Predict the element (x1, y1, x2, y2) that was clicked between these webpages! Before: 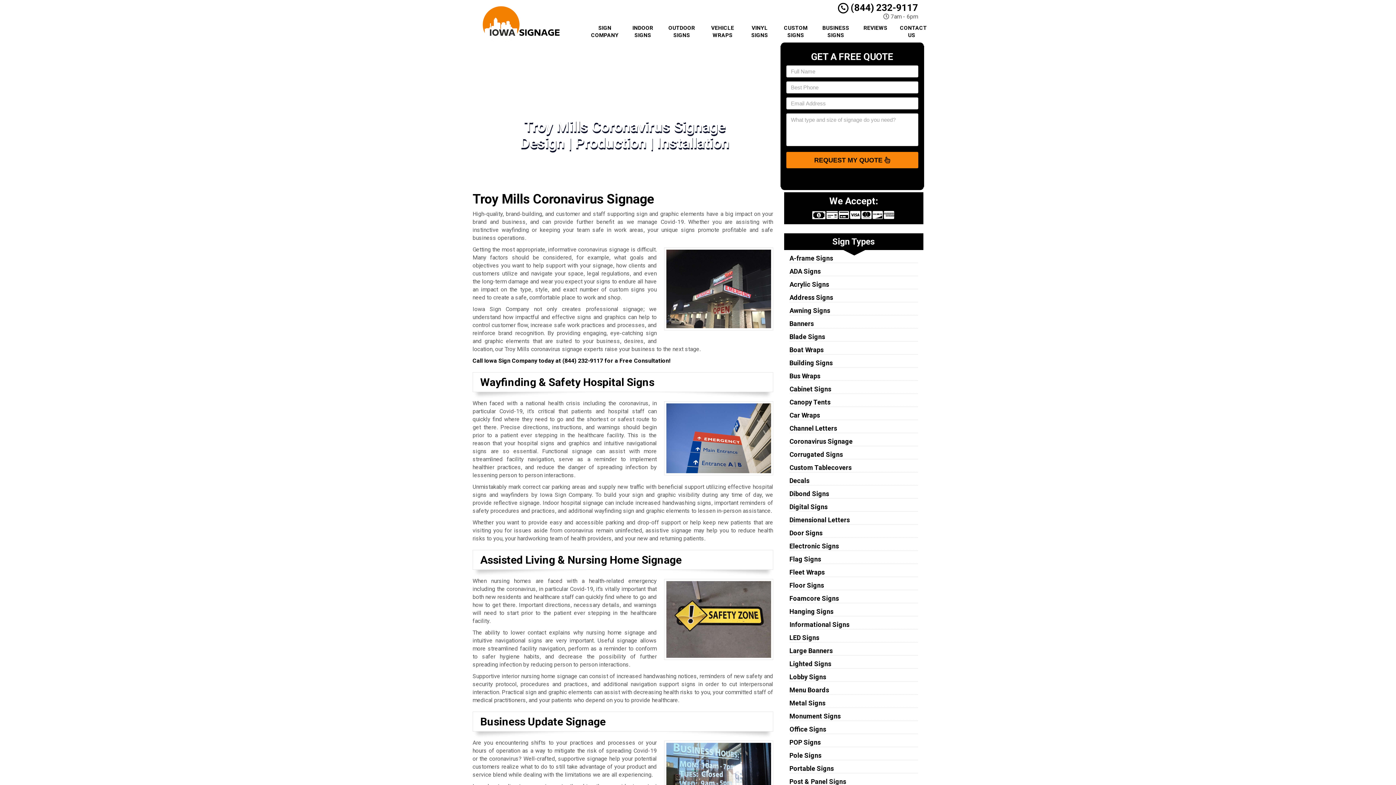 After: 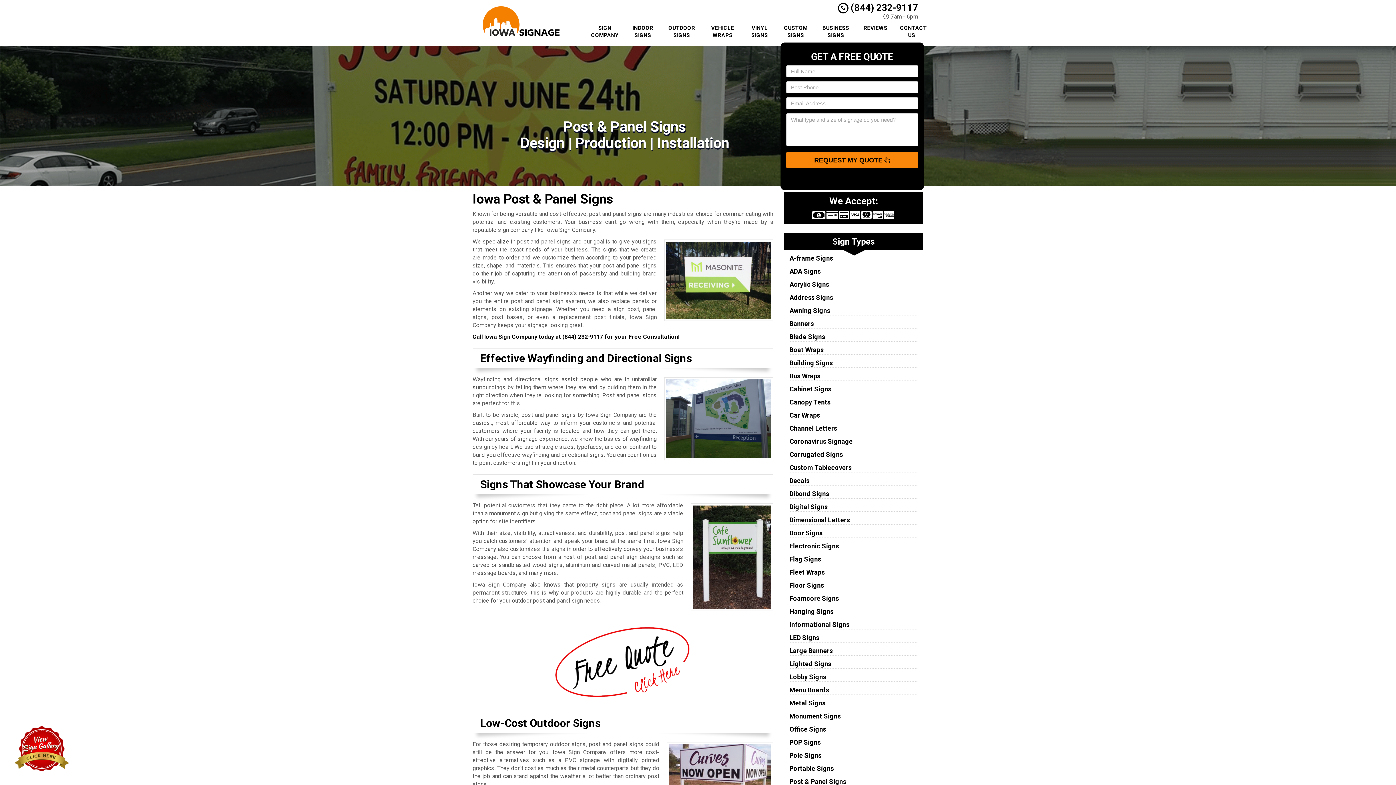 Action: label: Post & Panel Signs bbox: (789, 778, 846, 785)